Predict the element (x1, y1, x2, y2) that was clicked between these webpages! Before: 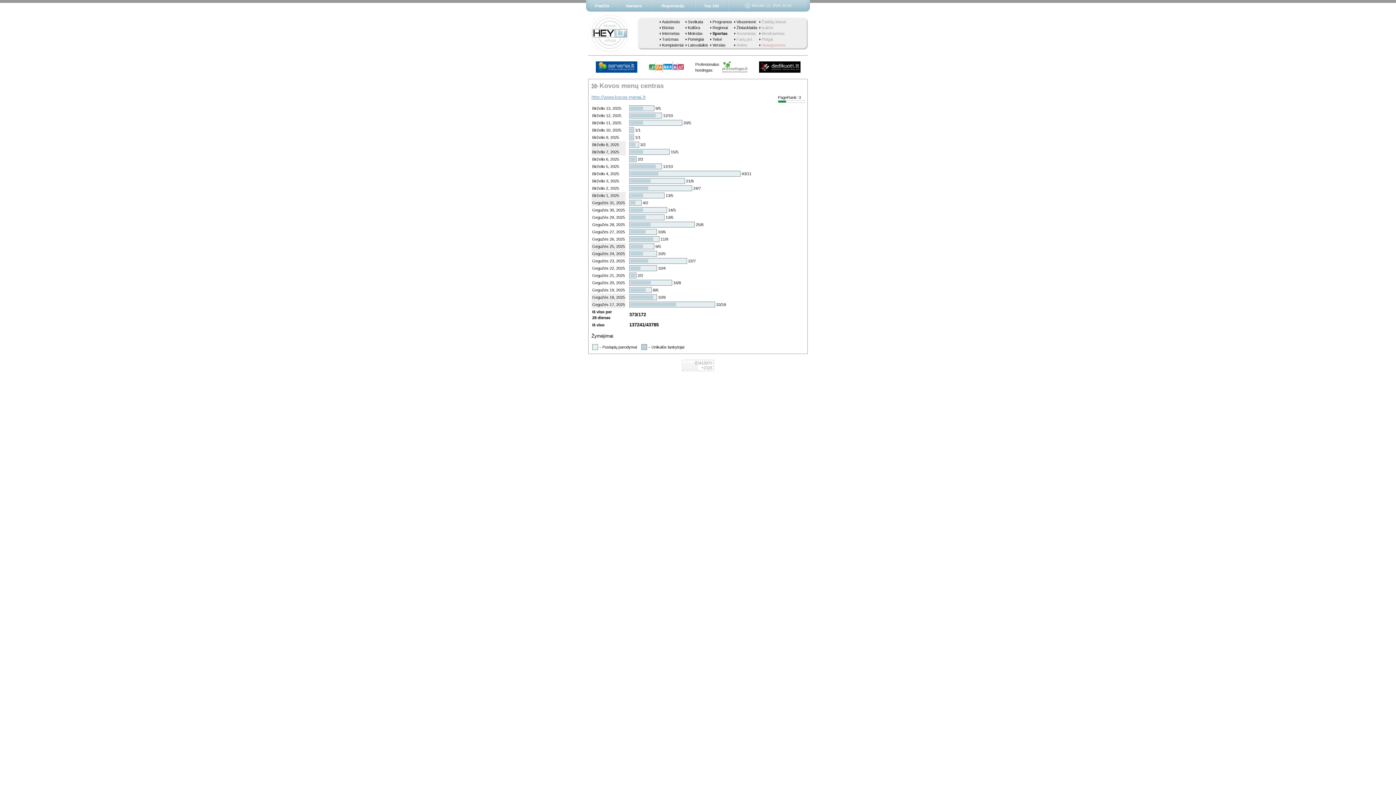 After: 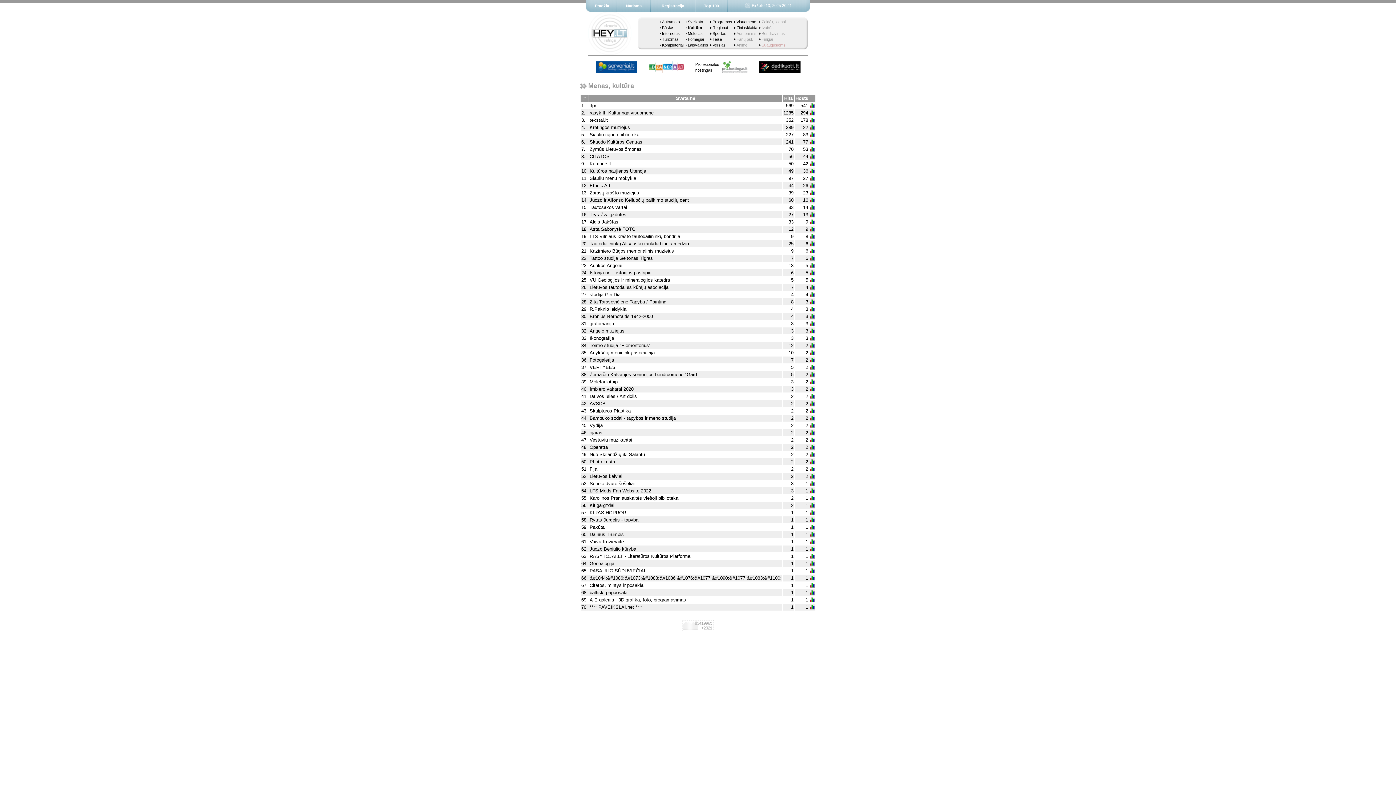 Action: bbox: (688, 25, 700, 29) label: Kultūra